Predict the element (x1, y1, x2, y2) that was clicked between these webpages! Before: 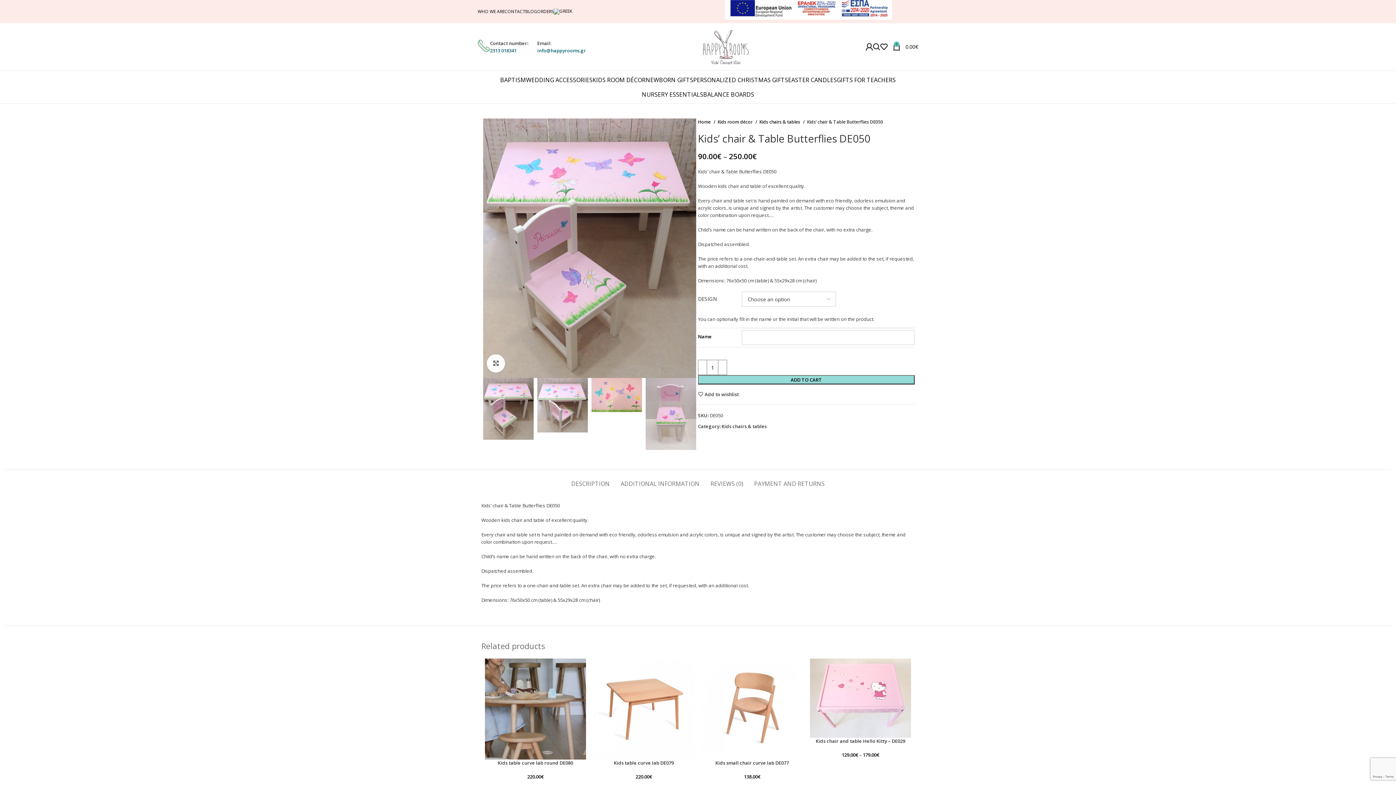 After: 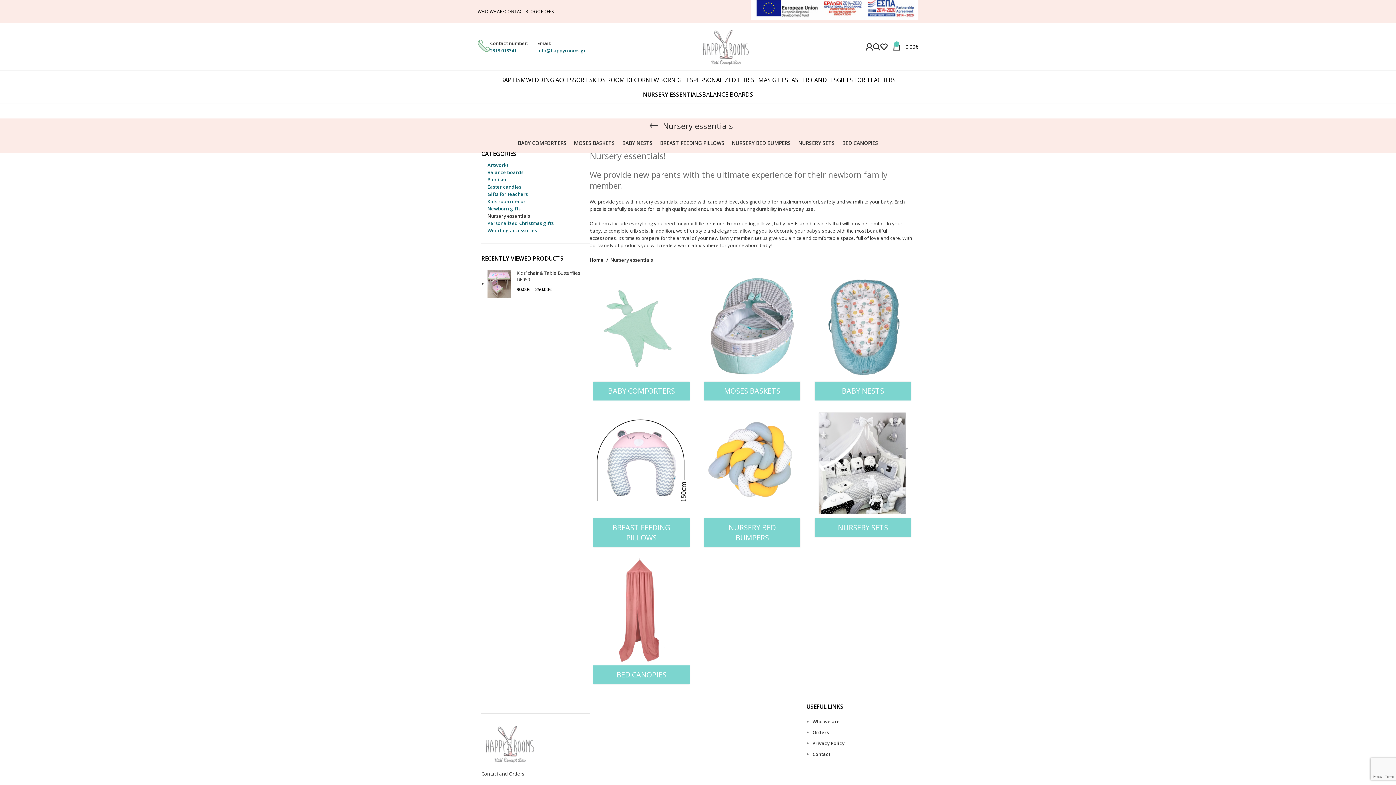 Action: label: NURSERY ESSENTIALS bbox: (642, 87, 703, 101)